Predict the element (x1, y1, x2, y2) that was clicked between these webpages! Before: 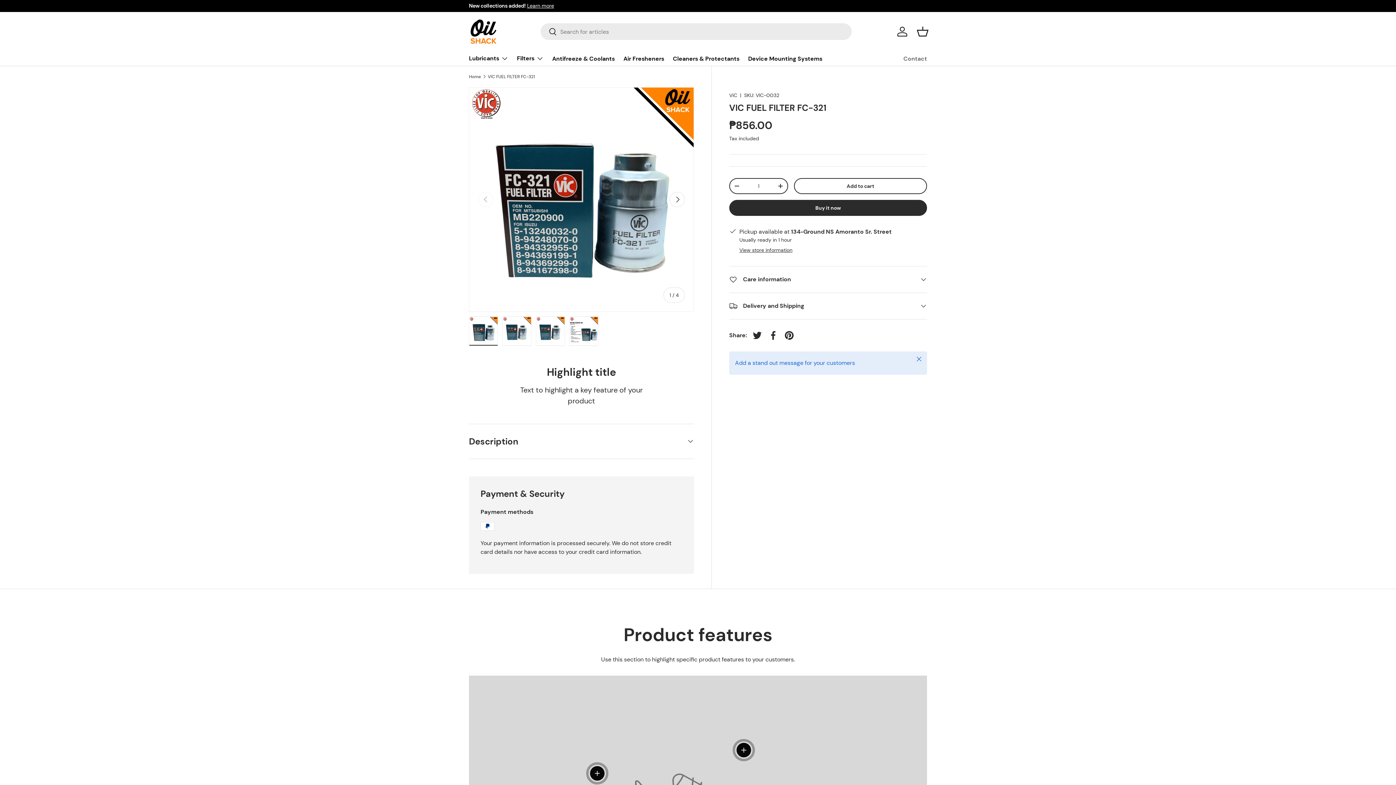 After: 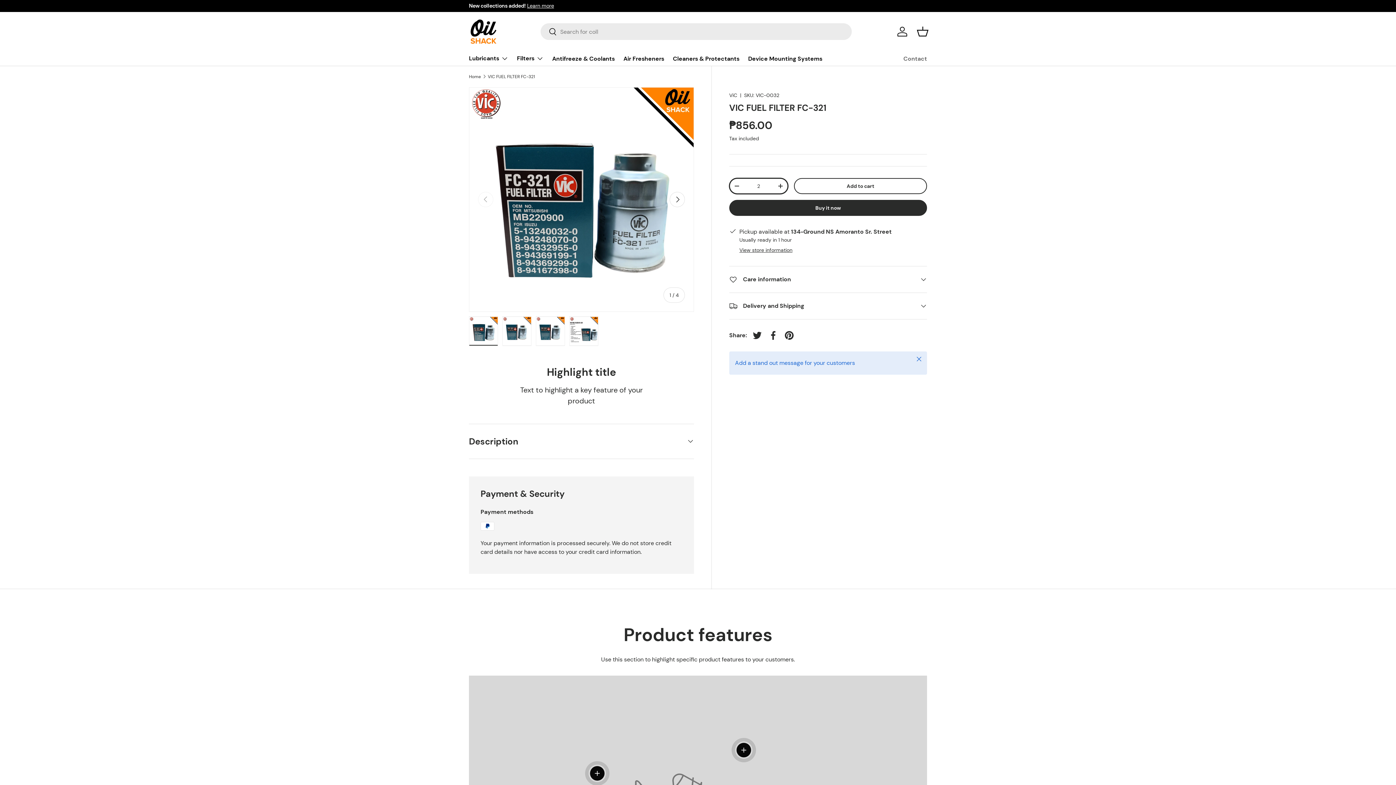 Action: label: + bbox: (773, 179, 787, 192)